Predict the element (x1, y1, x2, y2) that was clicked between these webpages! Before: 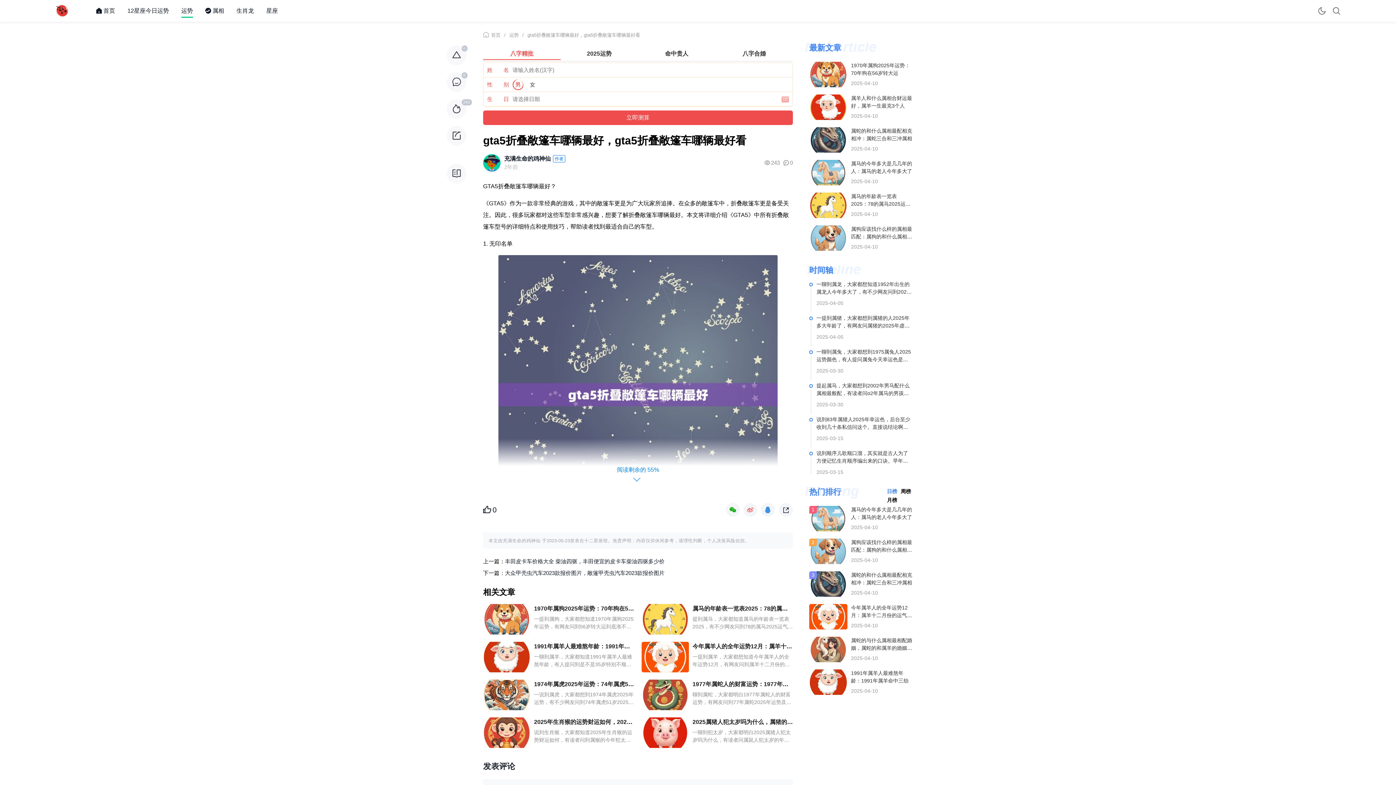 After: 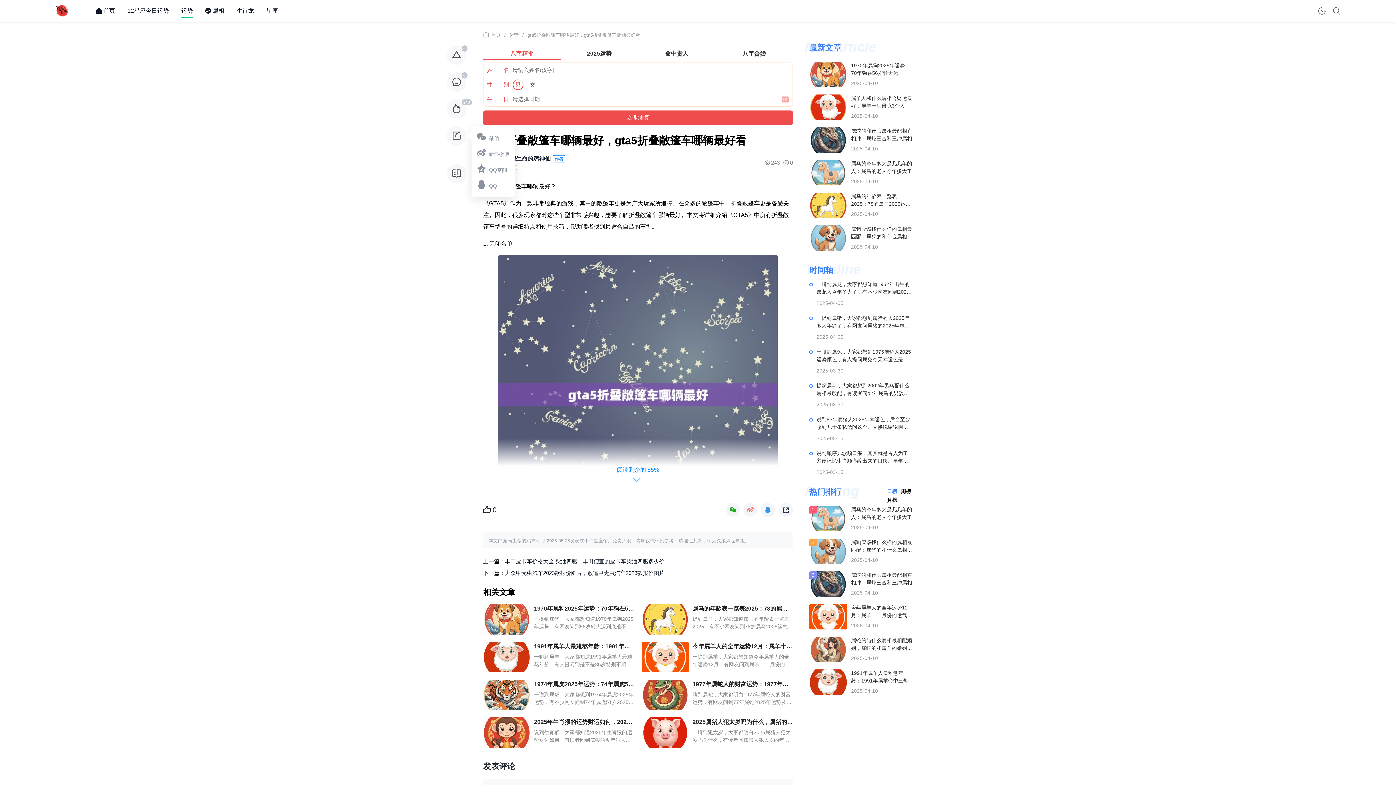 Action: bbox: (446, 126, 466, 145)